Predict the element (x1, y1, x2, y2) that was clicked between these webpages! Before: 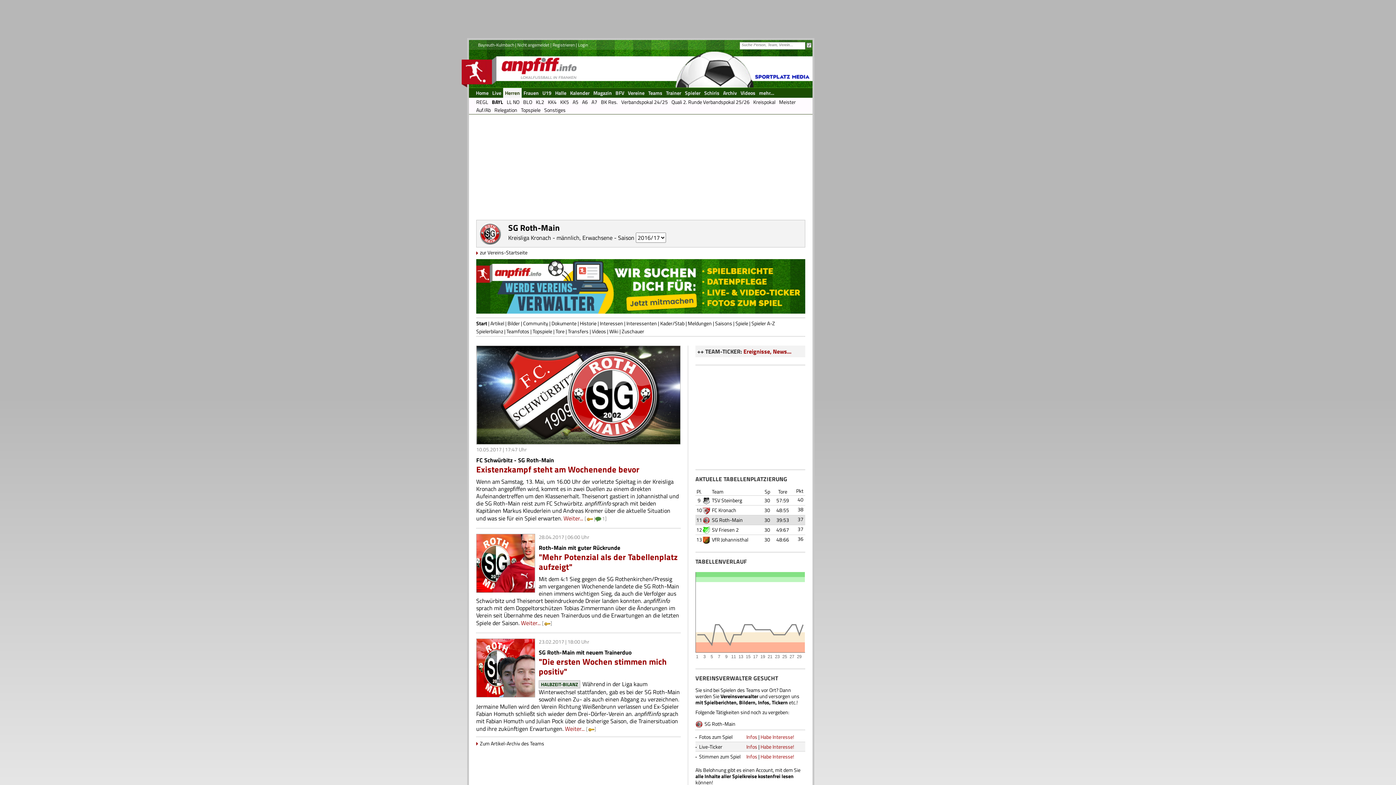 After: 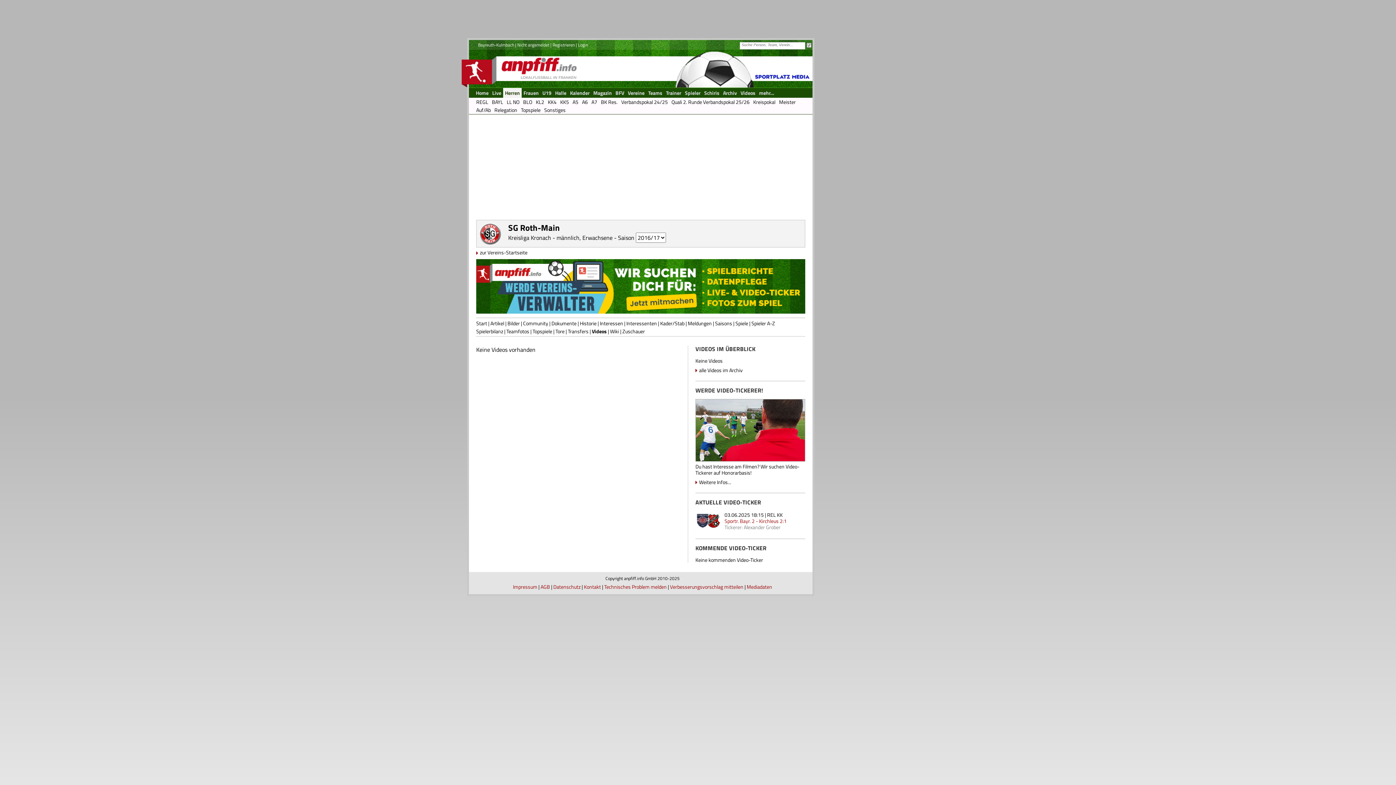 Action: bbox: (592, 327, 606, 335) label: Videos